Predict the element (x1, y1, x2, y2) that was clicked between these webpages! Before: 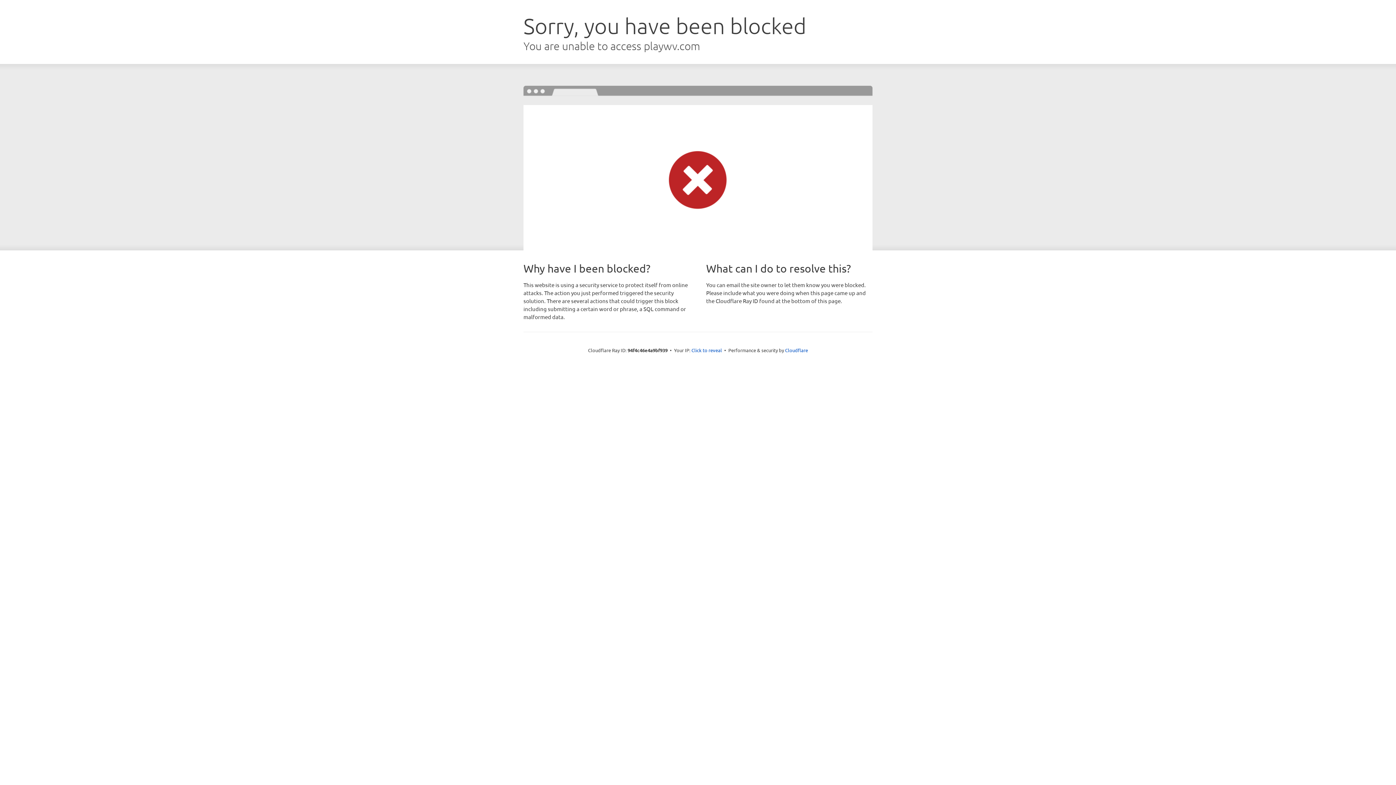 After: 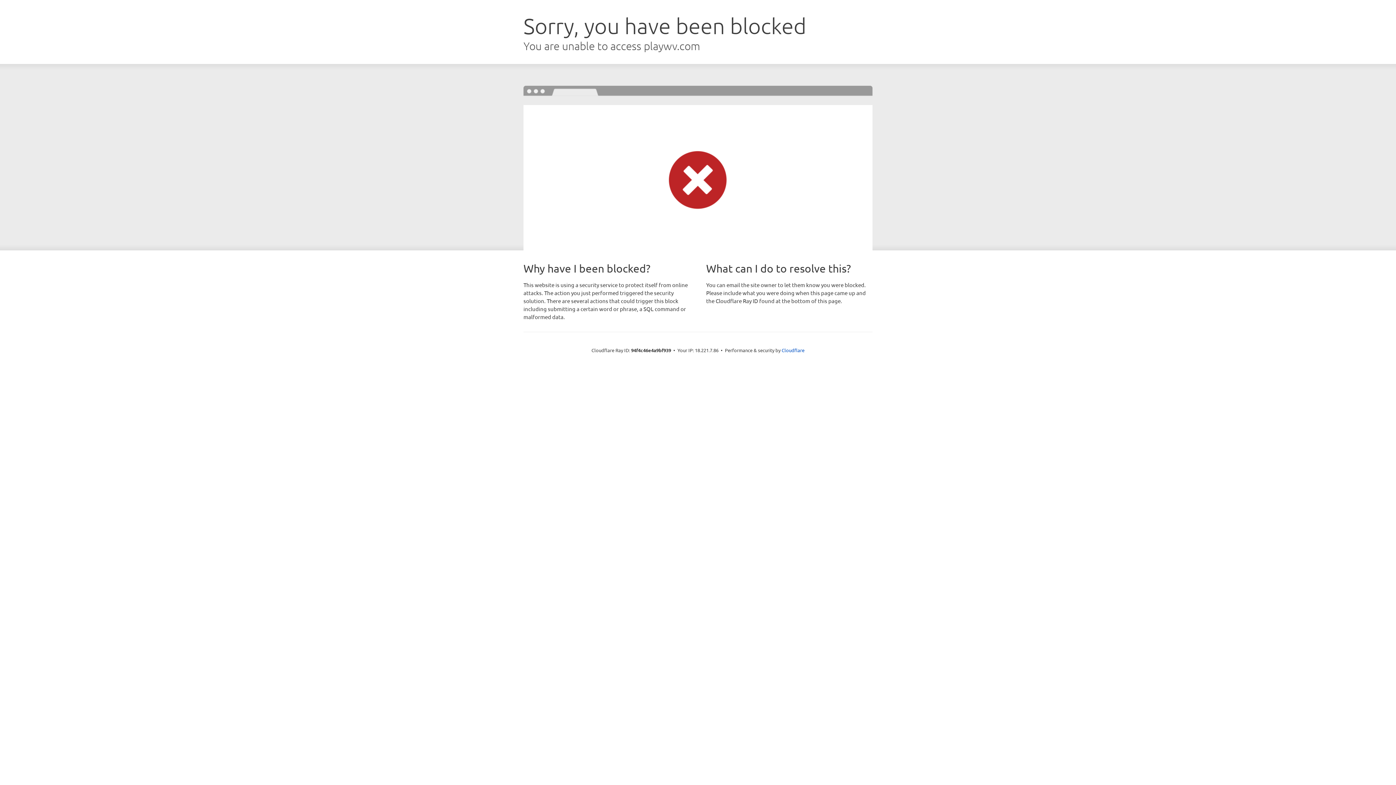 Action: label: Click to reveal bbox: (691, 346, 722, 353)